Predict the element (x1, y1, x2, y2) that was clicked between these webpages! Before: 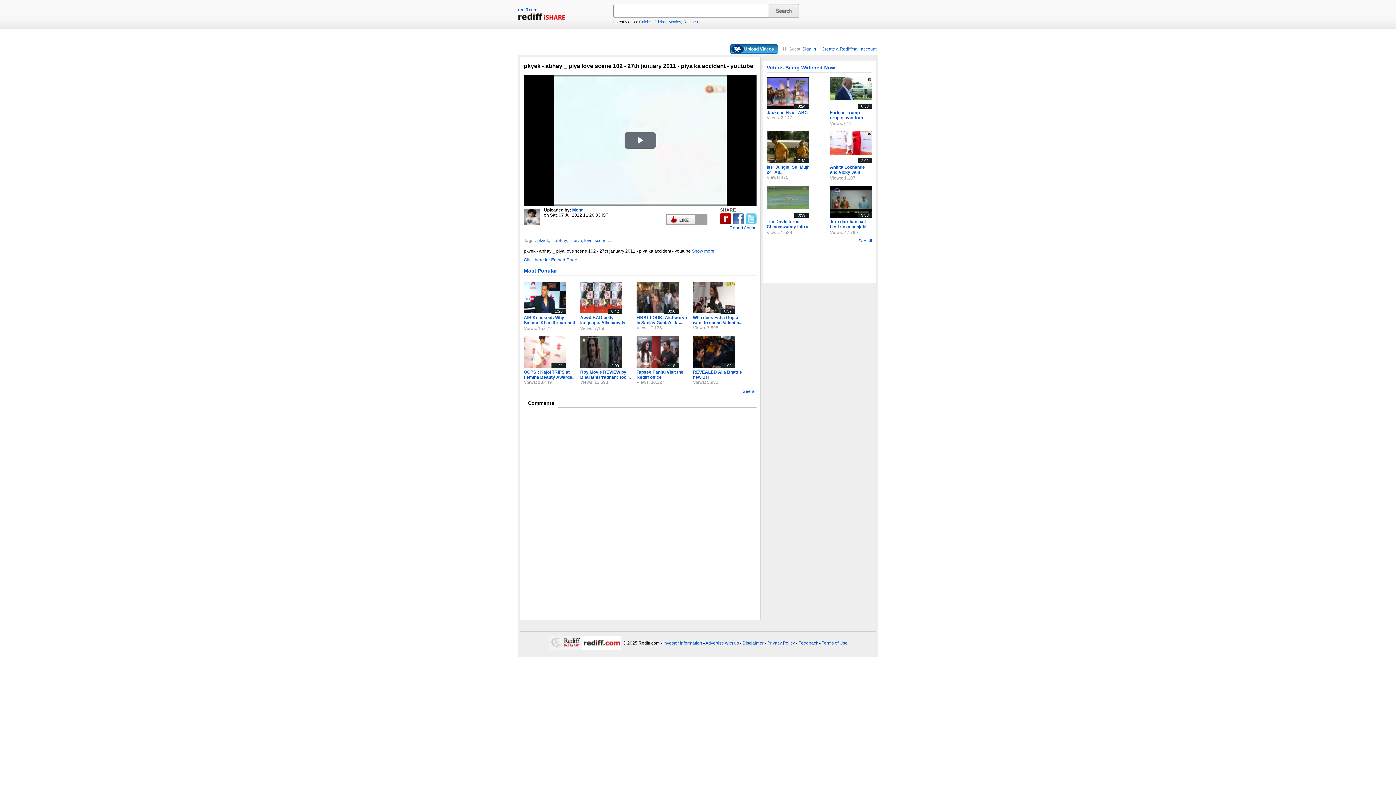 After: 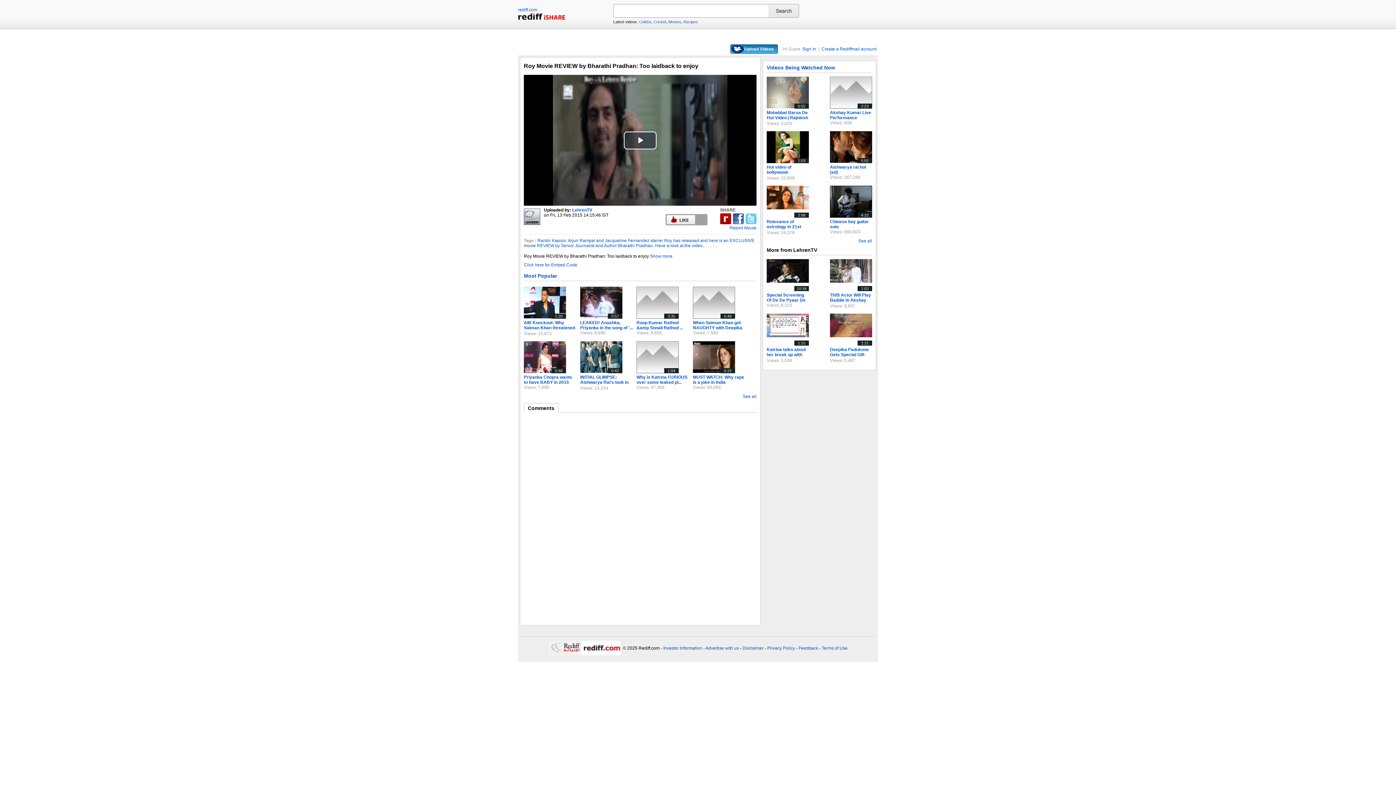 Action: bbox: (580, 364, 622, 369) label: 2:09